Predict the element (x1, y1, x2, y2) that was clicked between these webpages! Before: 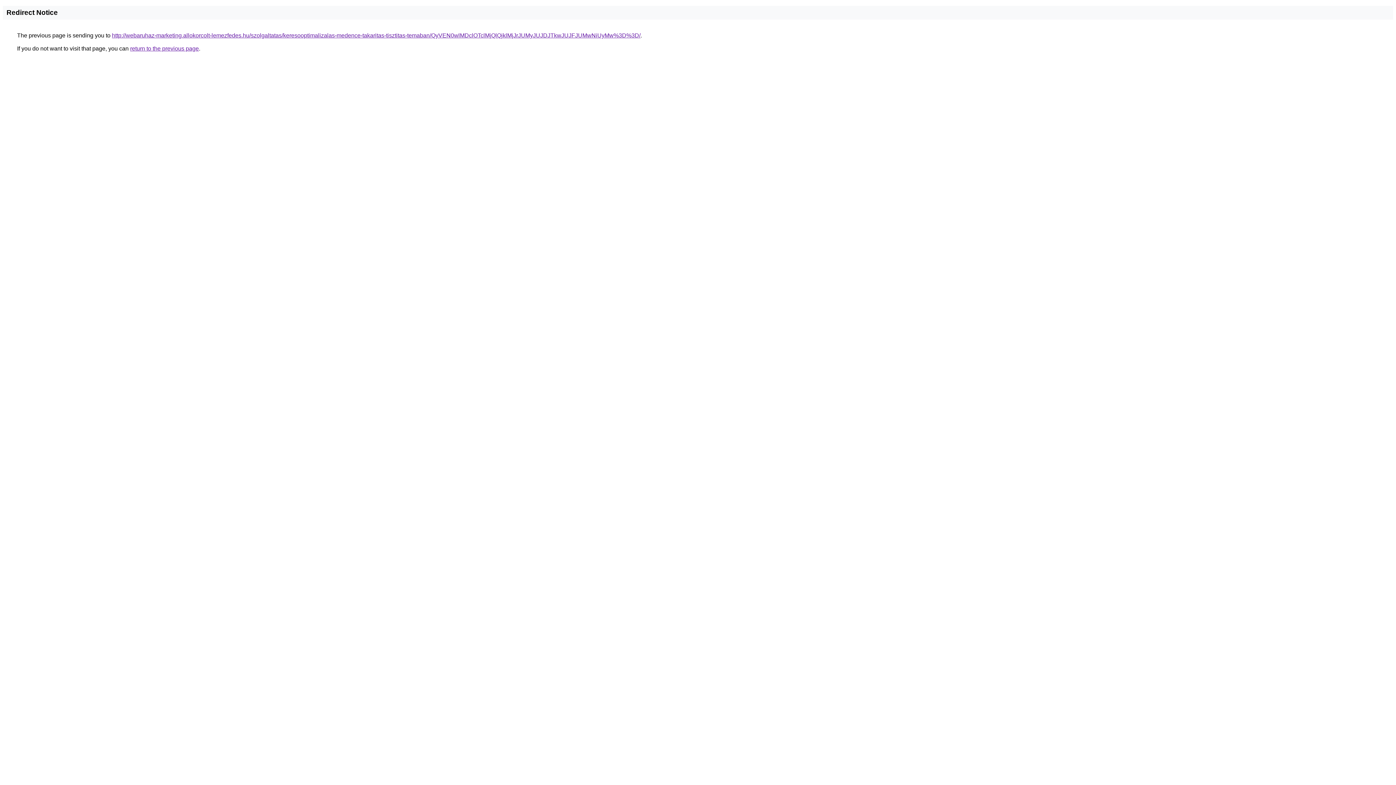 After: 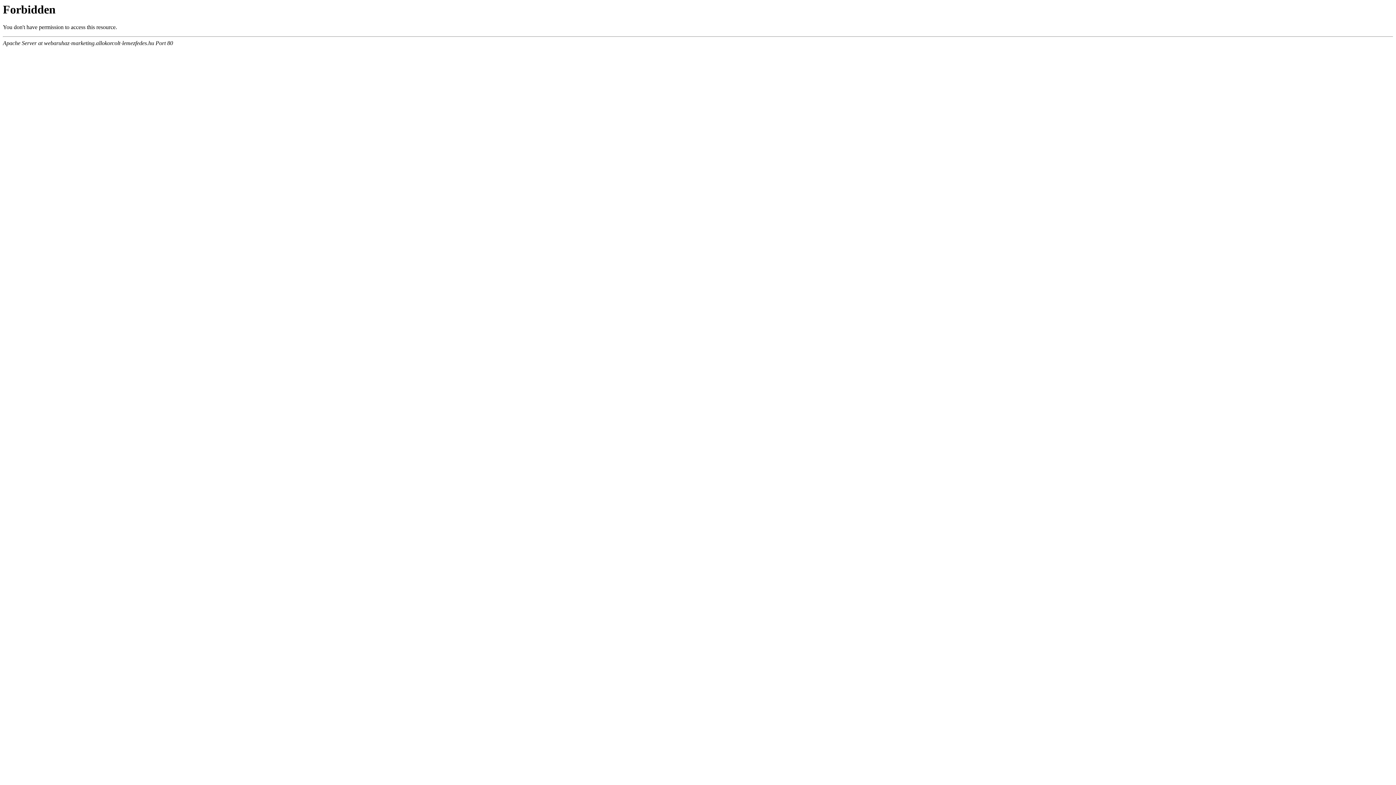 Action: label: http://webaruhaz-marketing.allokorcolt-lemezfedes.hu/szolgaltatas/keresooptimalizalas-medence-takaritas-tisztitas-temaban/QyVEN0wlMDclOTclMjQlQjklMjJrJUMyJUJDJTkwJUJFJUMwNiUyMw%3D%3D/ bbox: (112, 32, 640, 38)